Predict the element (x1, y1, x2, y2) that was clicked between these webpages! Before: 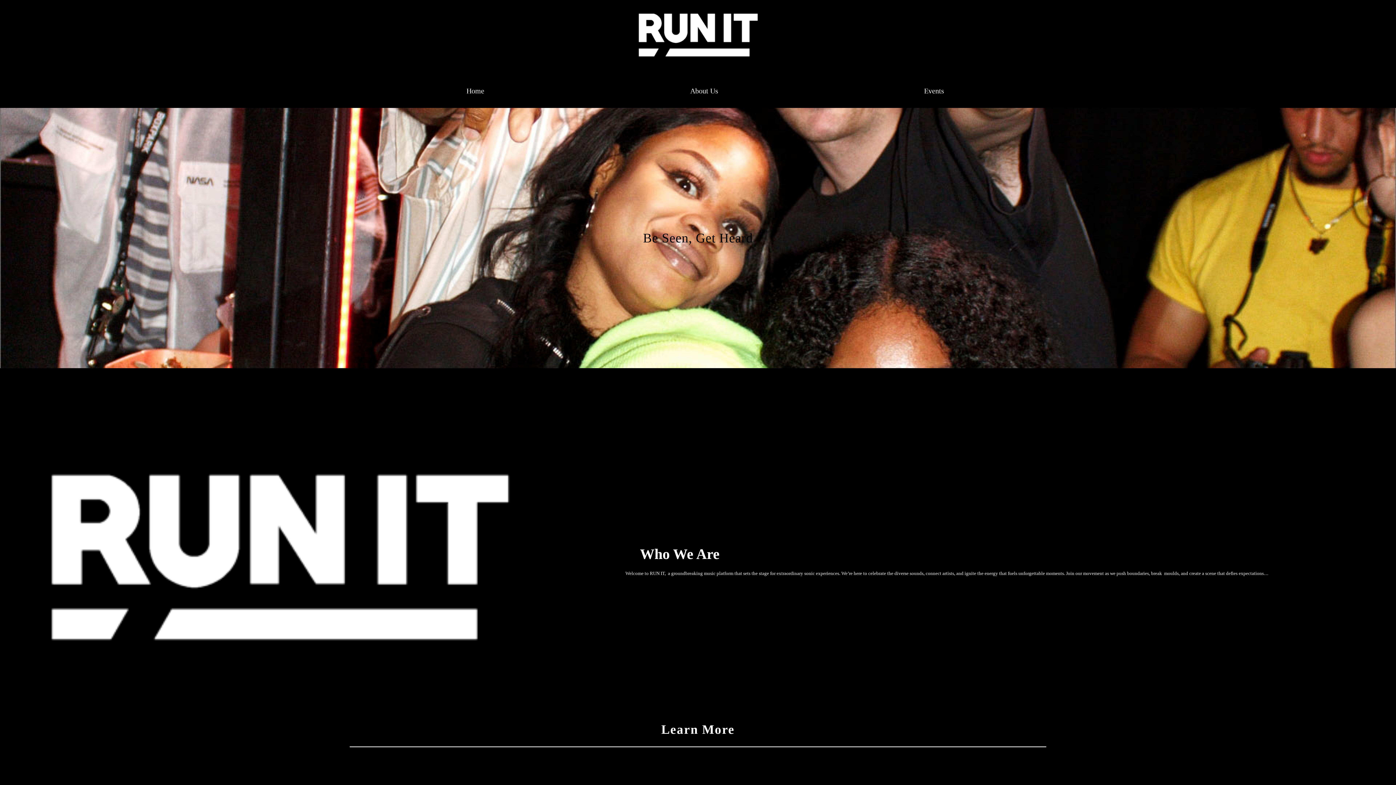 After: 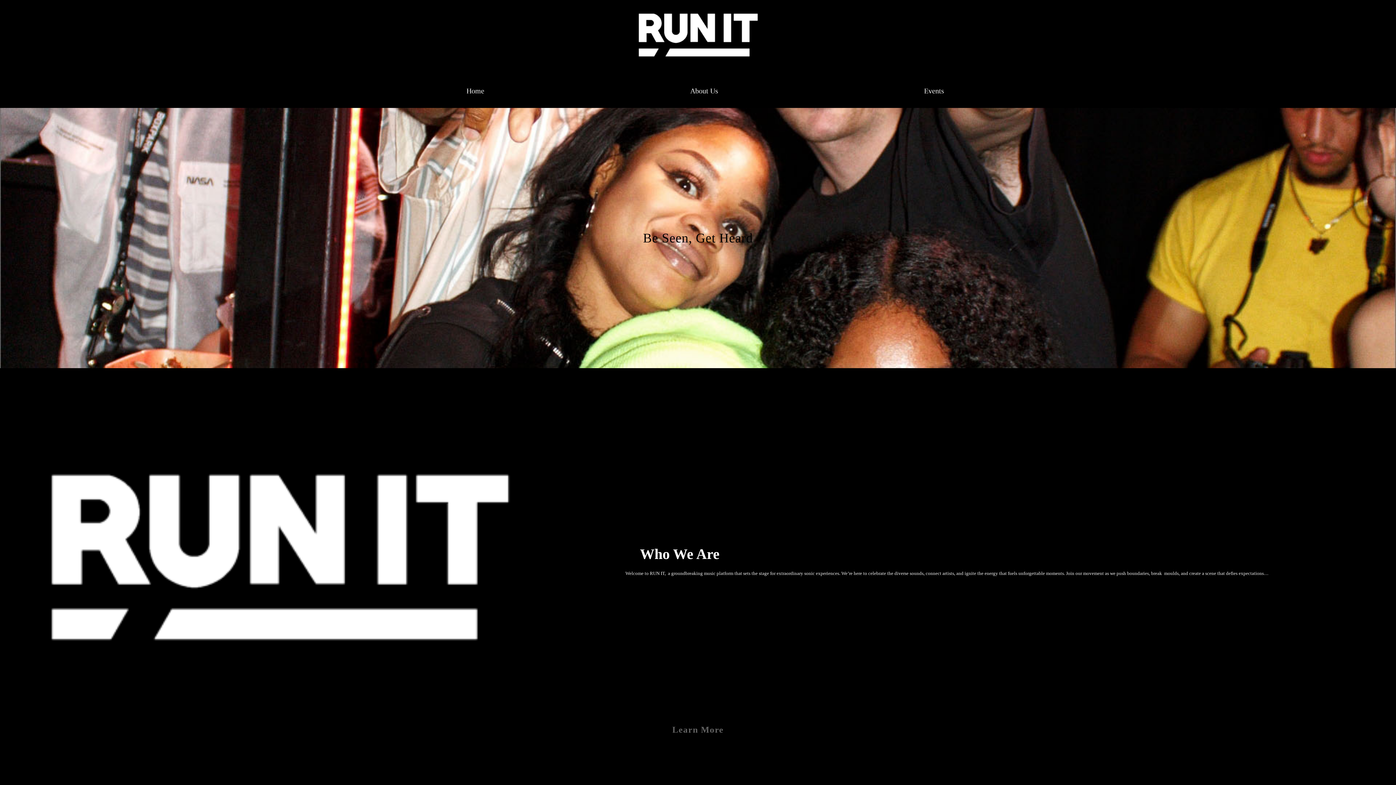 Action: label: Learn More bbox: (349, 713, 1046, 747)